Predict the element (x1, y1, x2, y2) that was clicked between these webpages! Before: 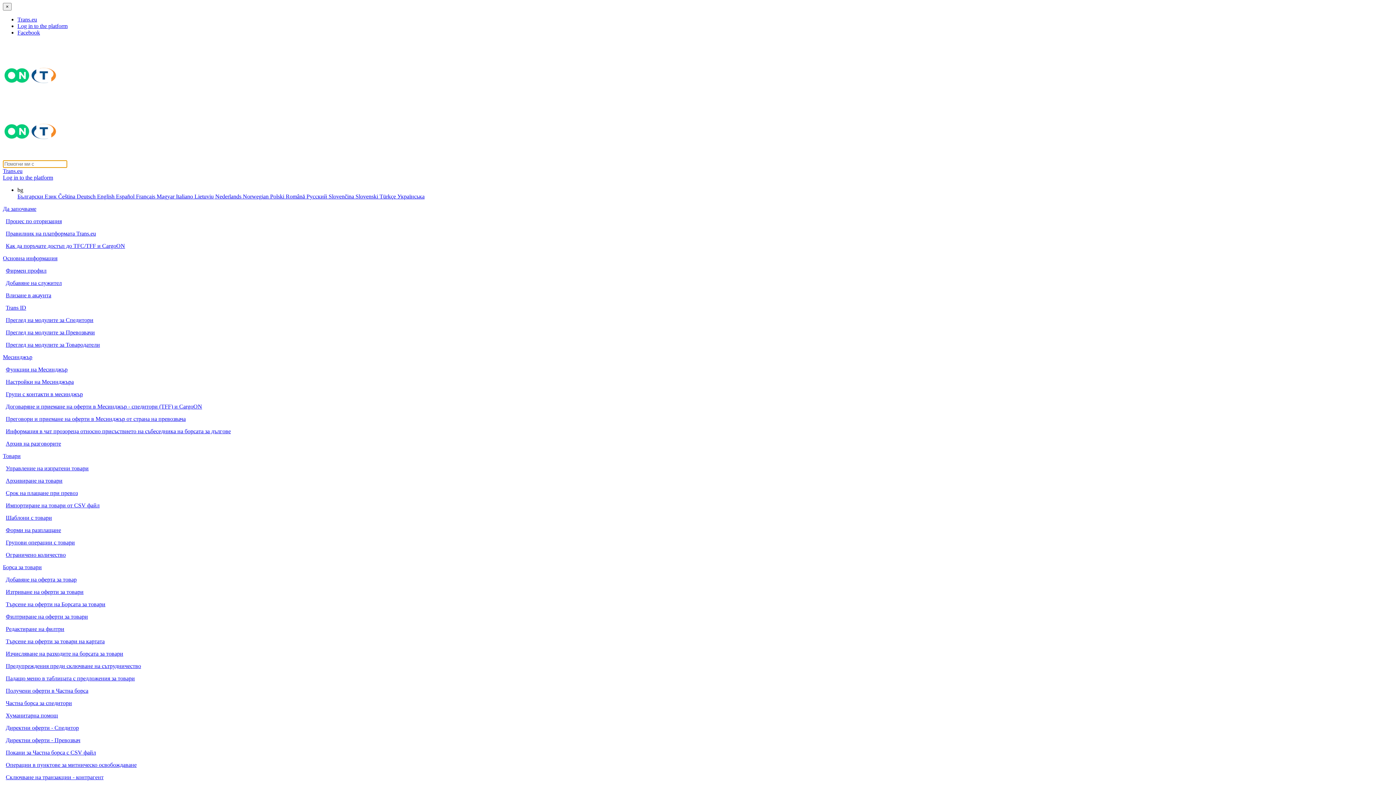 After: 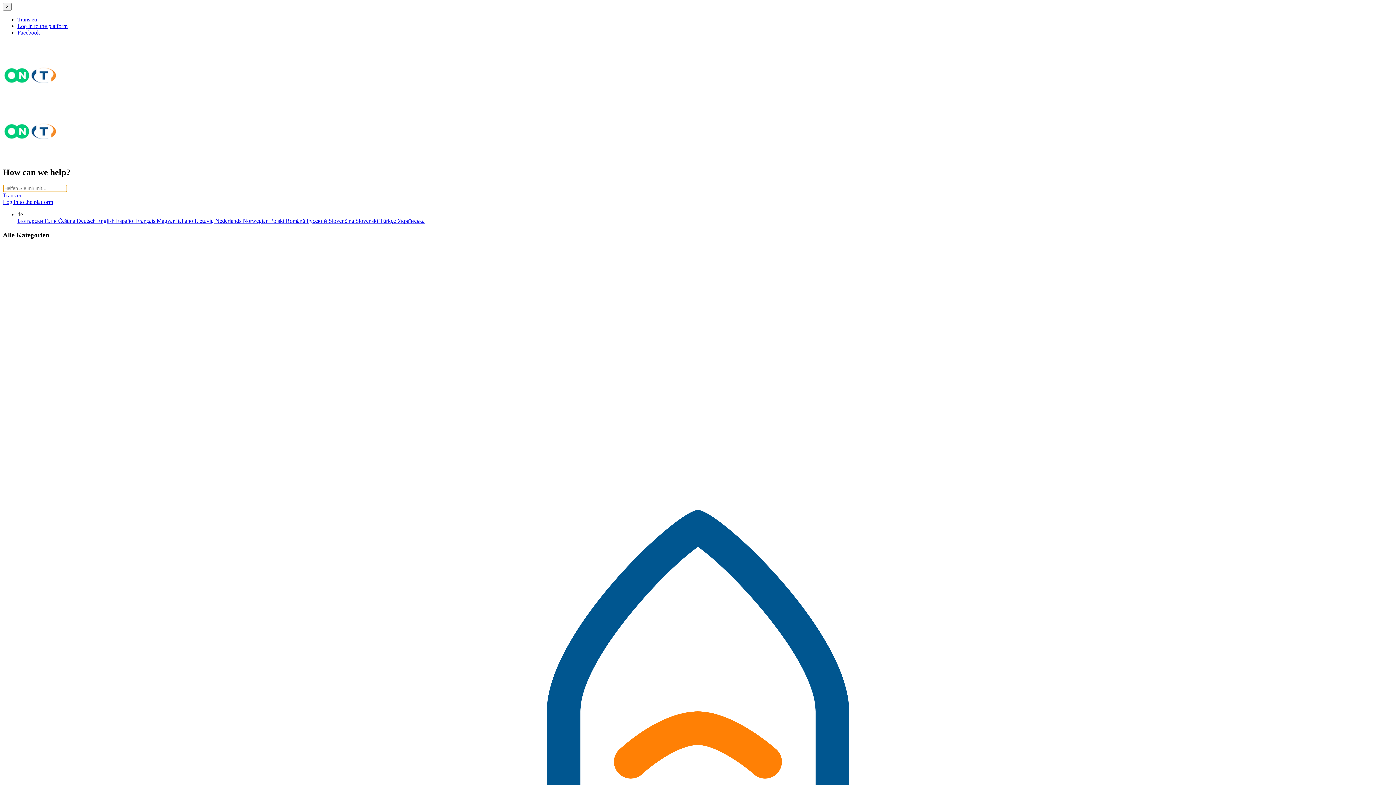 Action: bbox: (76, 193, 97, 199) label: Deutsch 